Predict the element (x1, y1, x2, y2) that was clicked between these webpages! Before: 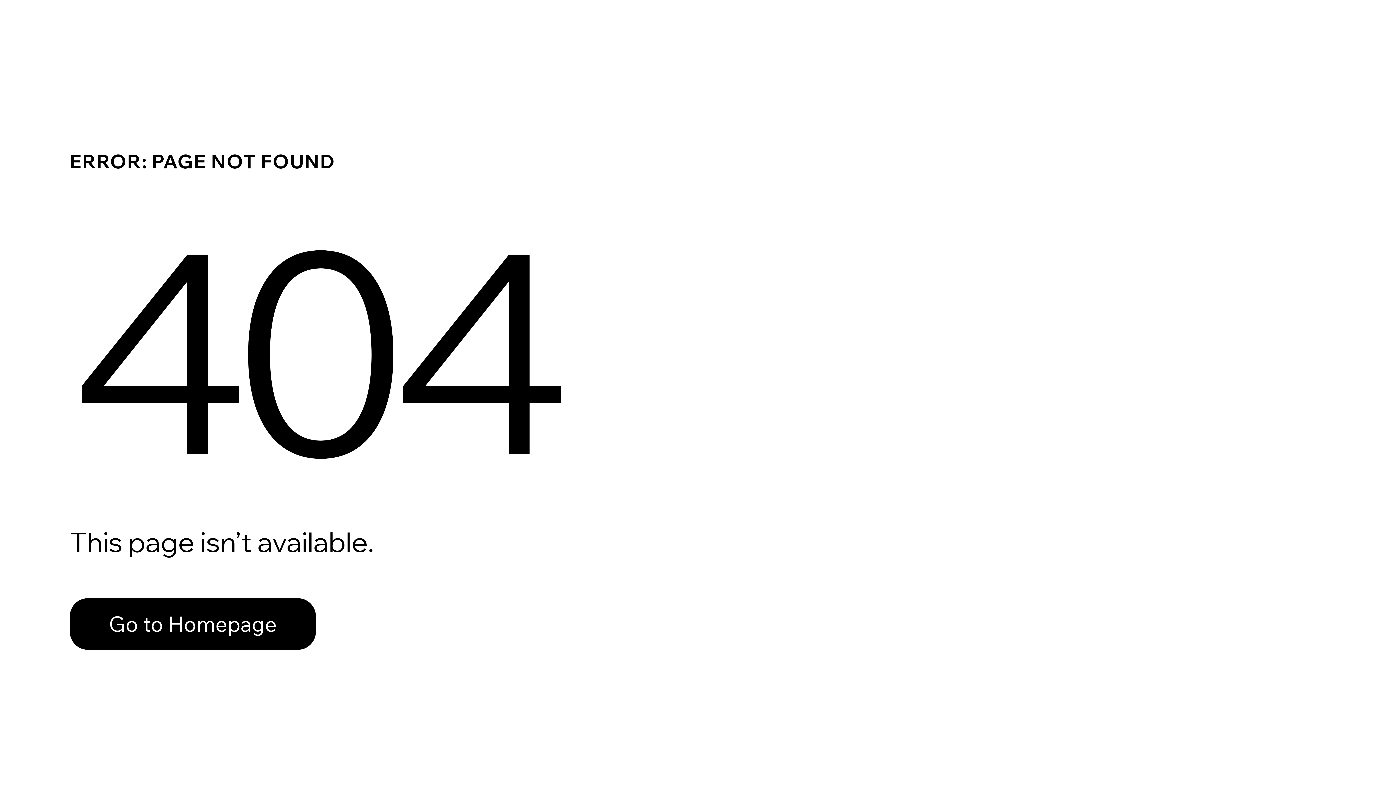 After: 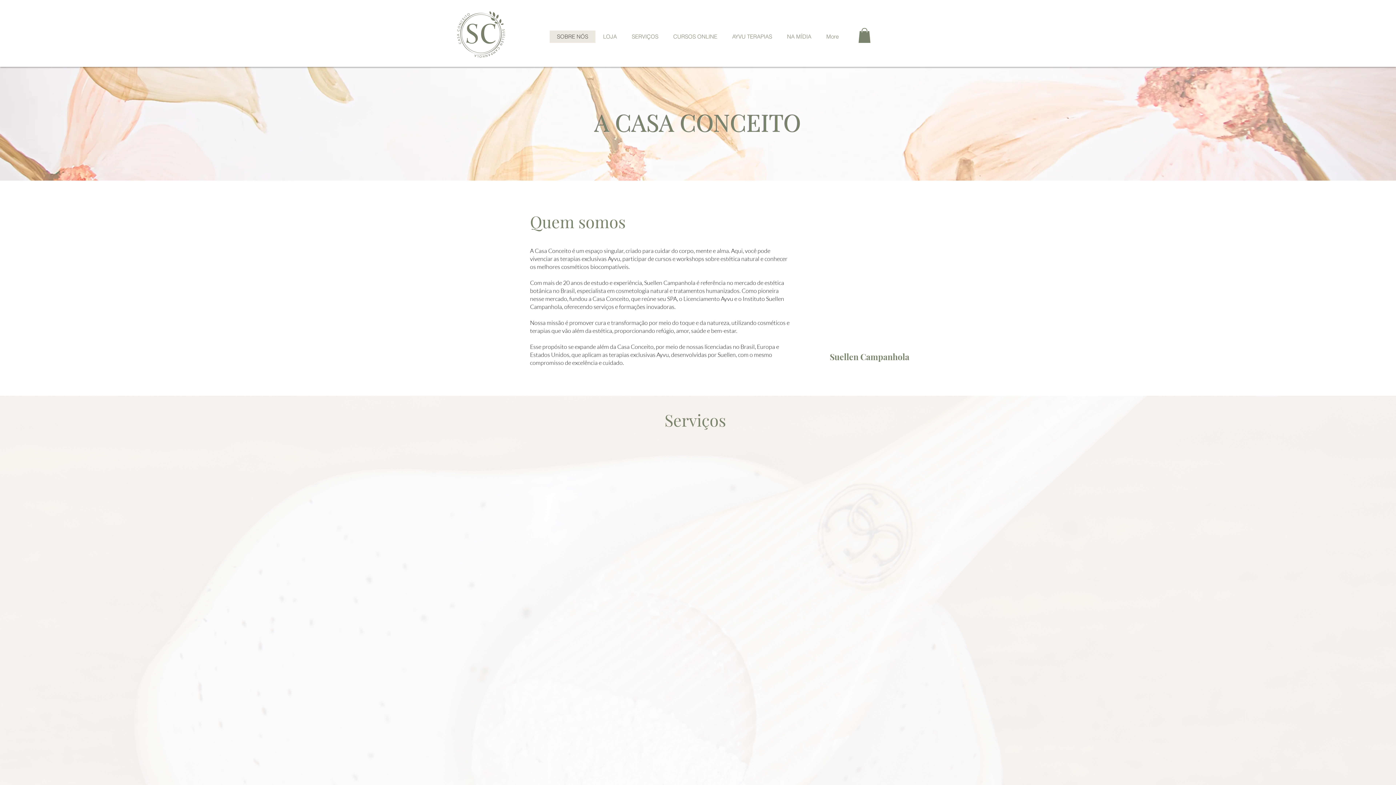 Action: label: Go to Homepage bbox: (69, 582, 768, 659)